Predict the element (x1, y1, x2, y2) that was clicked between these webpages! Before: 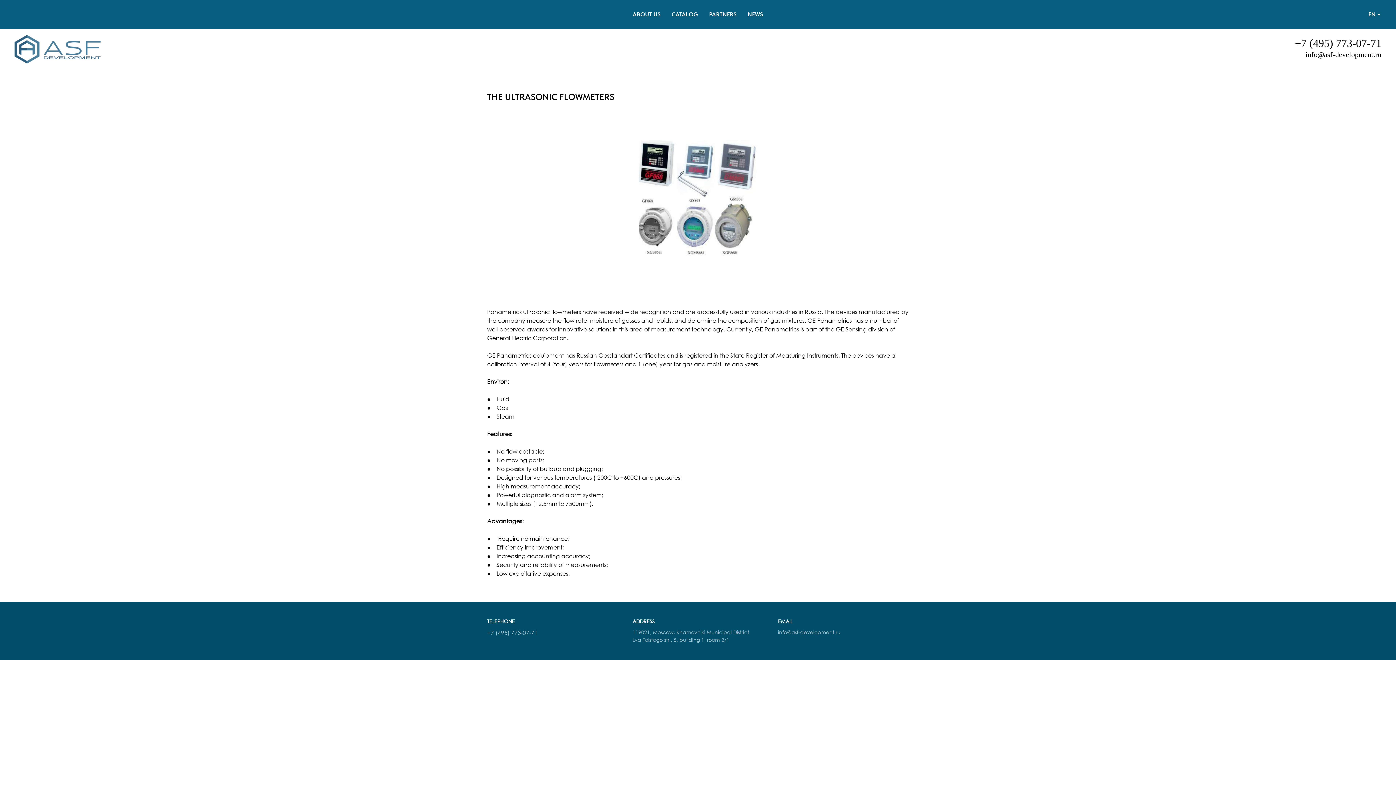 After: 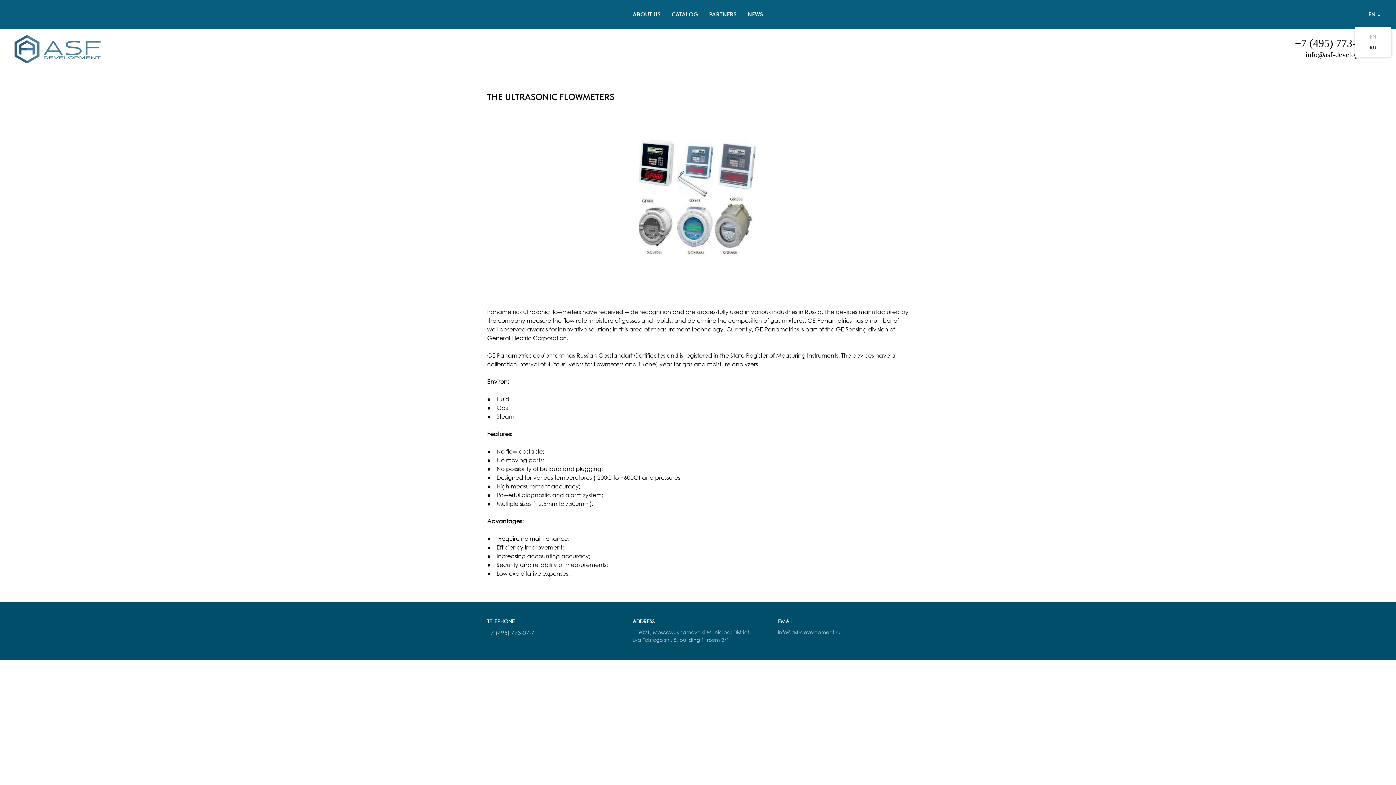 Action: bbox: (1368, 10, 1378, 17) label: EN